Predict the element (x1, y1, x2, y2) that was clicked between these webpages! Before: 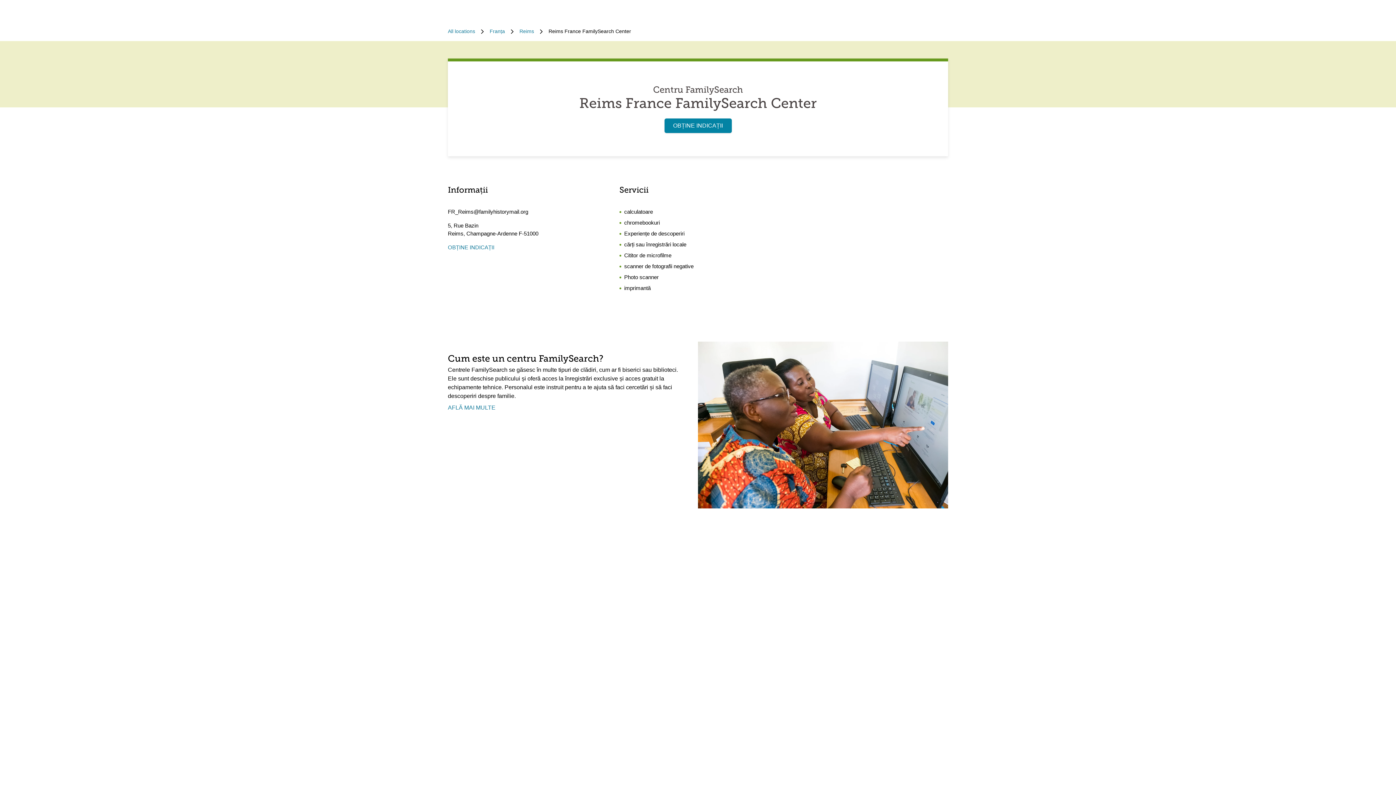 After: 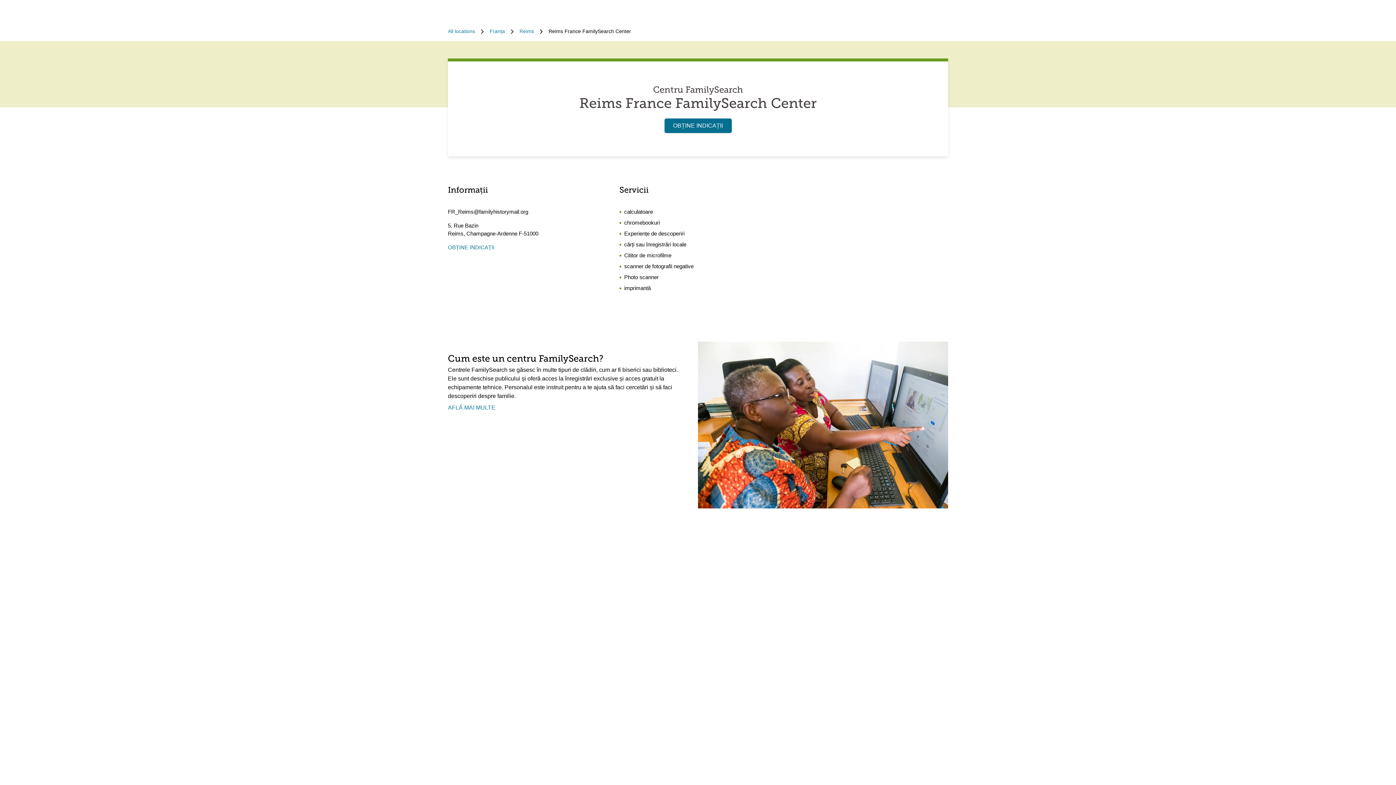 Action: bbox: (664, 118, 731, 133) label: OBȚINE INDICAȚII